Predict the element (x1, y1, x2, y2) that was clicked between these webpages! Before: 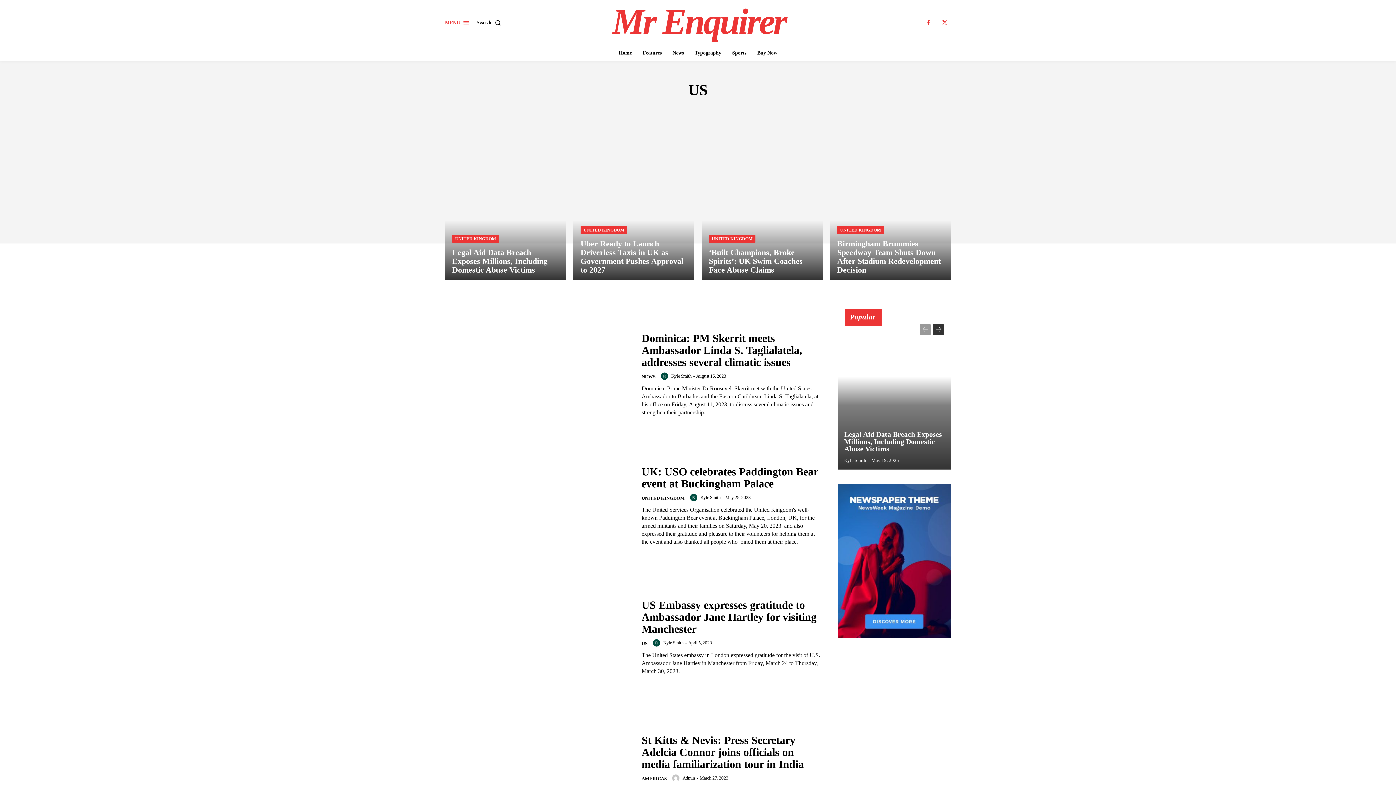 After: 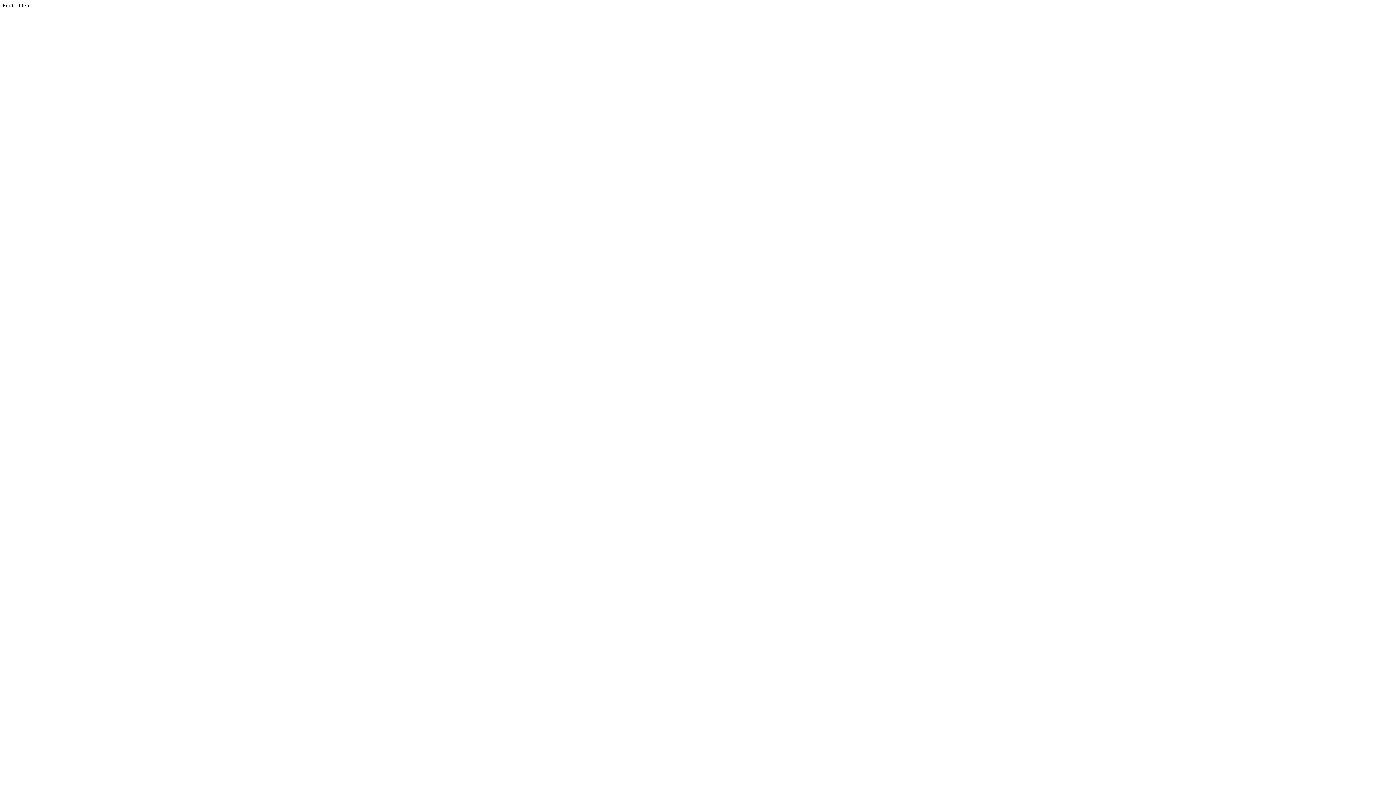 Action: bbox: (837, 484, 951, 638)